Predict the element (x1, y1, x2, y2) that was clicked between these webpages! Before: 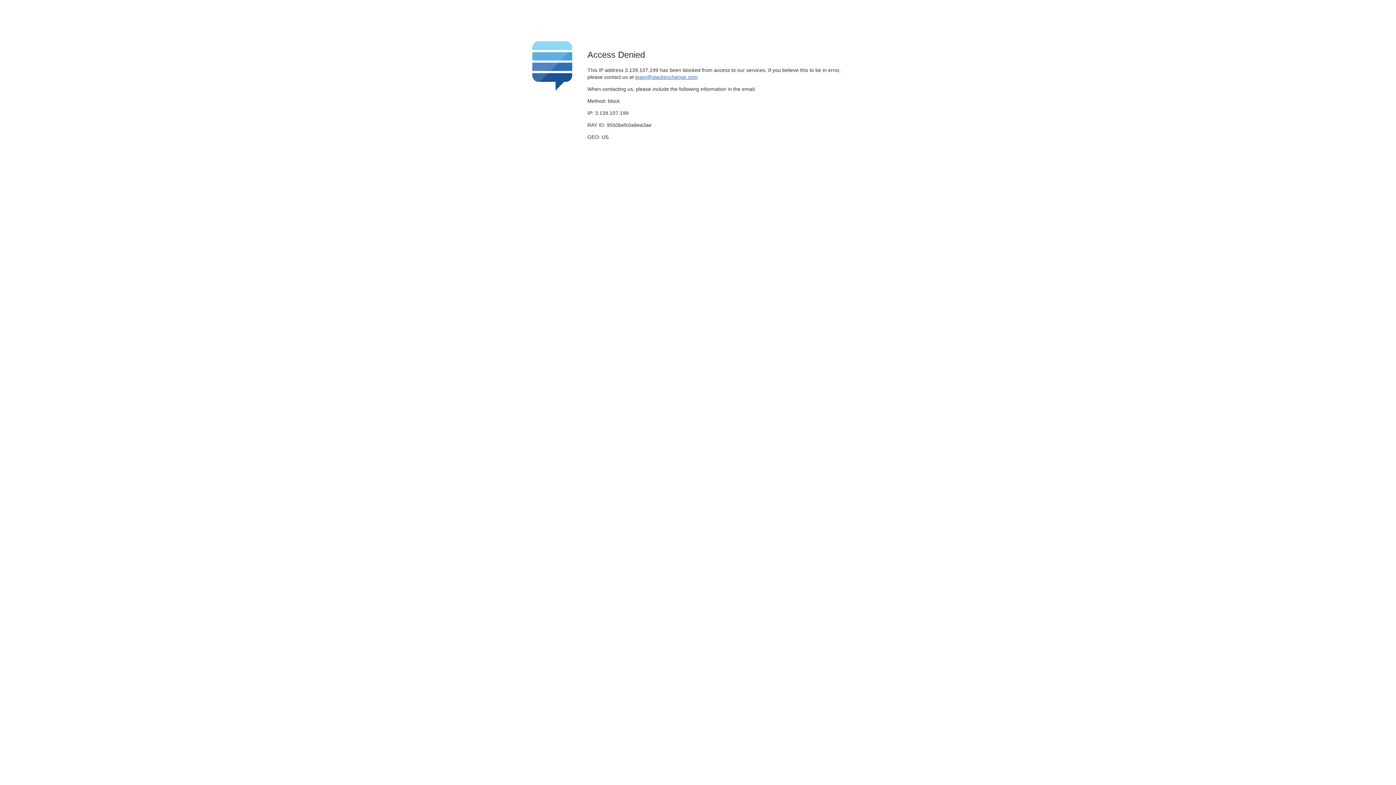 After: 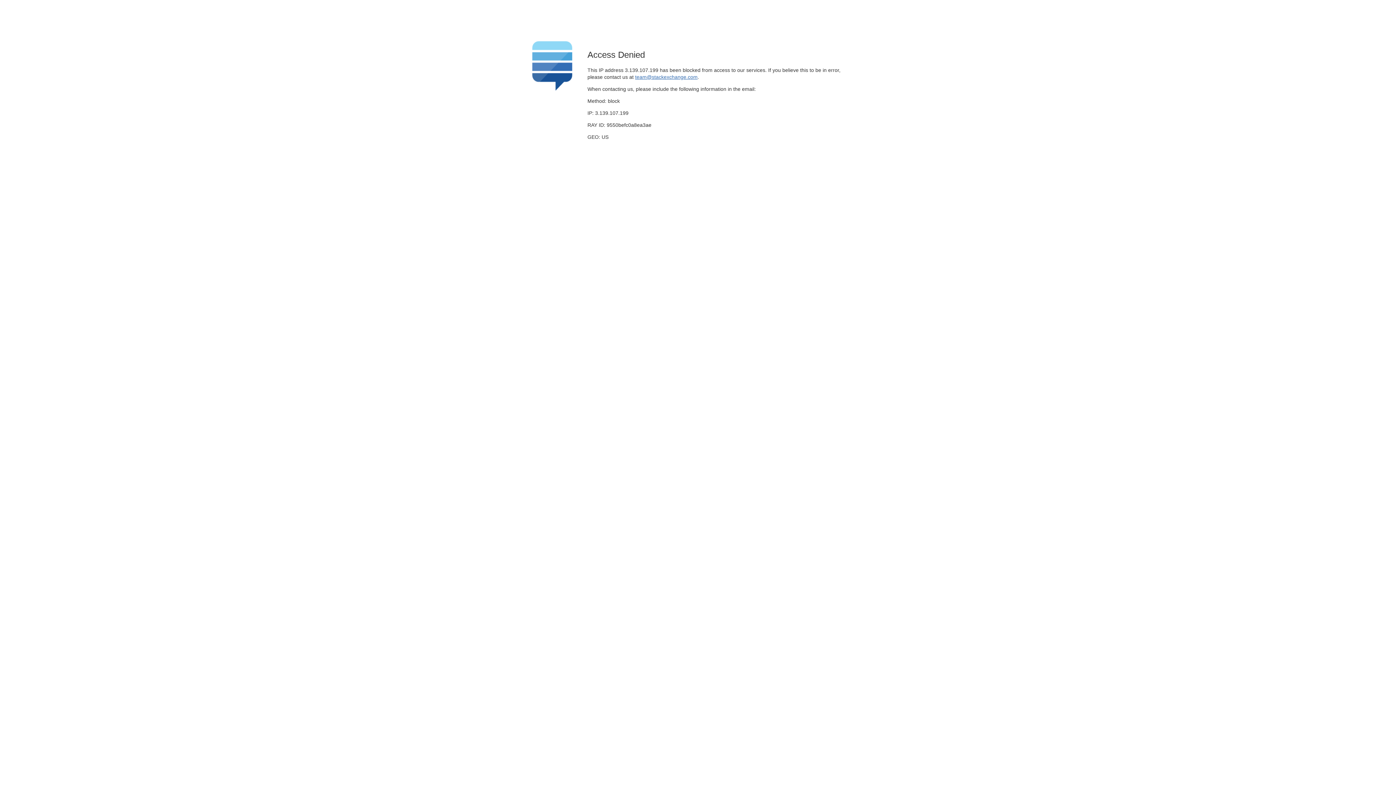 Action: bbox: (635, 74, 697, 79) label: team@stackexchange.com